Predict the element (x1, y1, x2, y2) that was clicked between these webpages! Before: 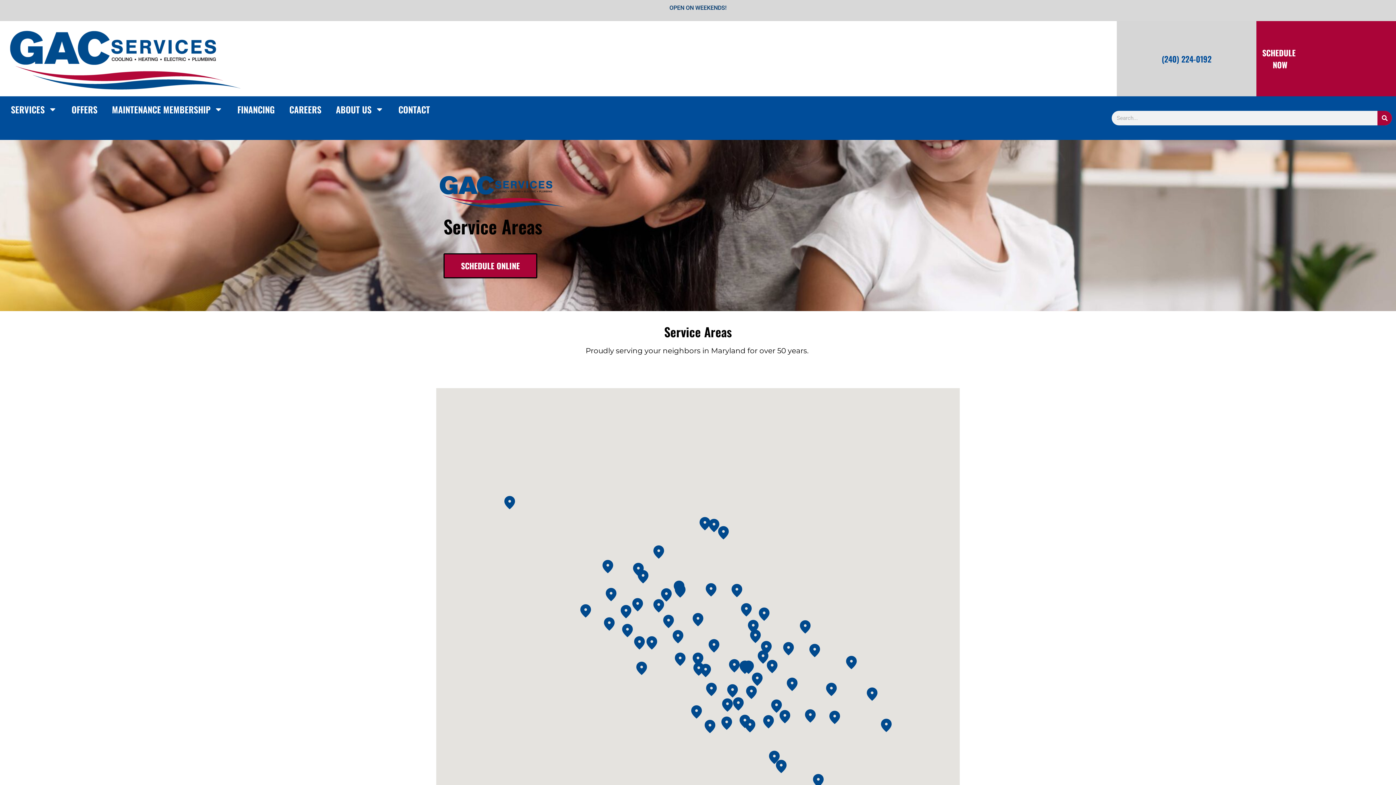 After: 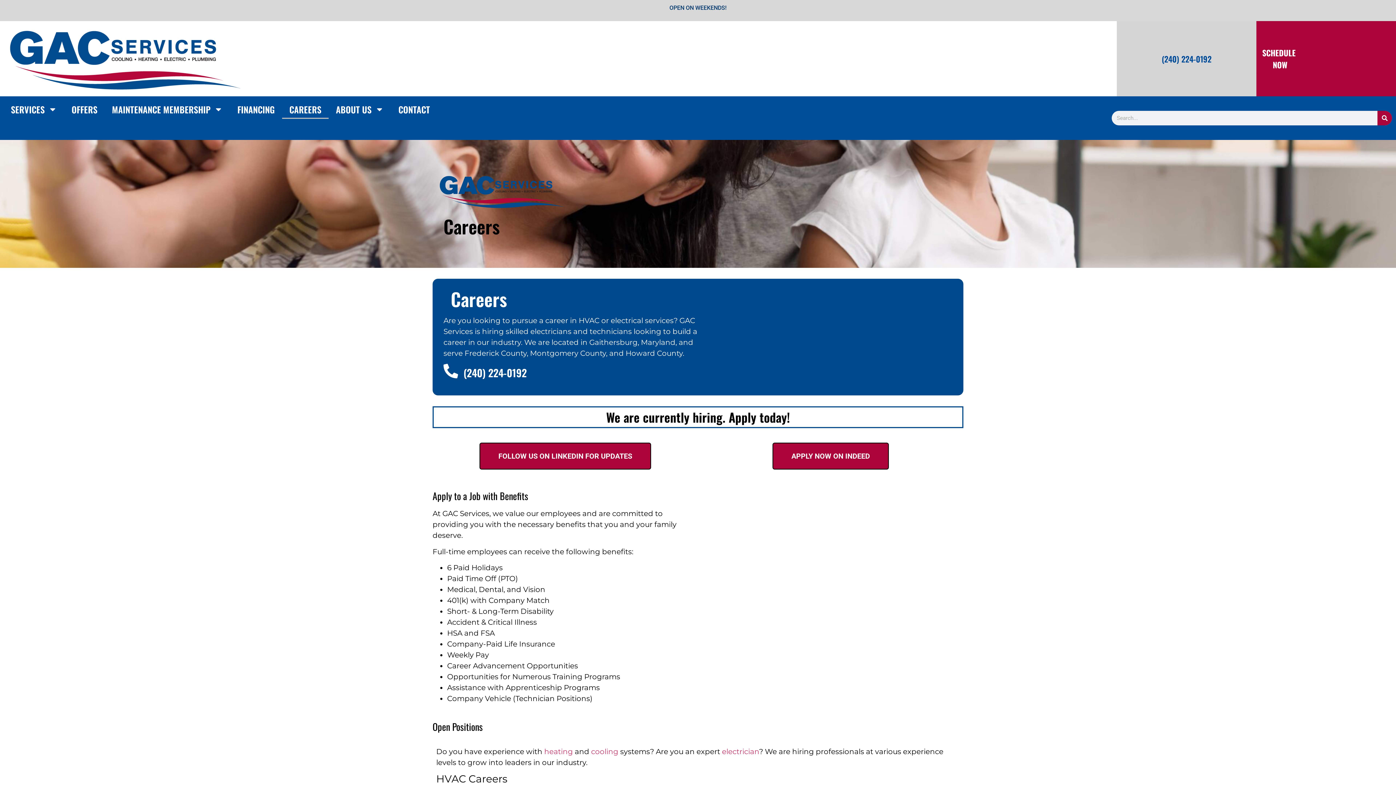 Action: label: CAREERS bbox: (282, 100, 328, 118)